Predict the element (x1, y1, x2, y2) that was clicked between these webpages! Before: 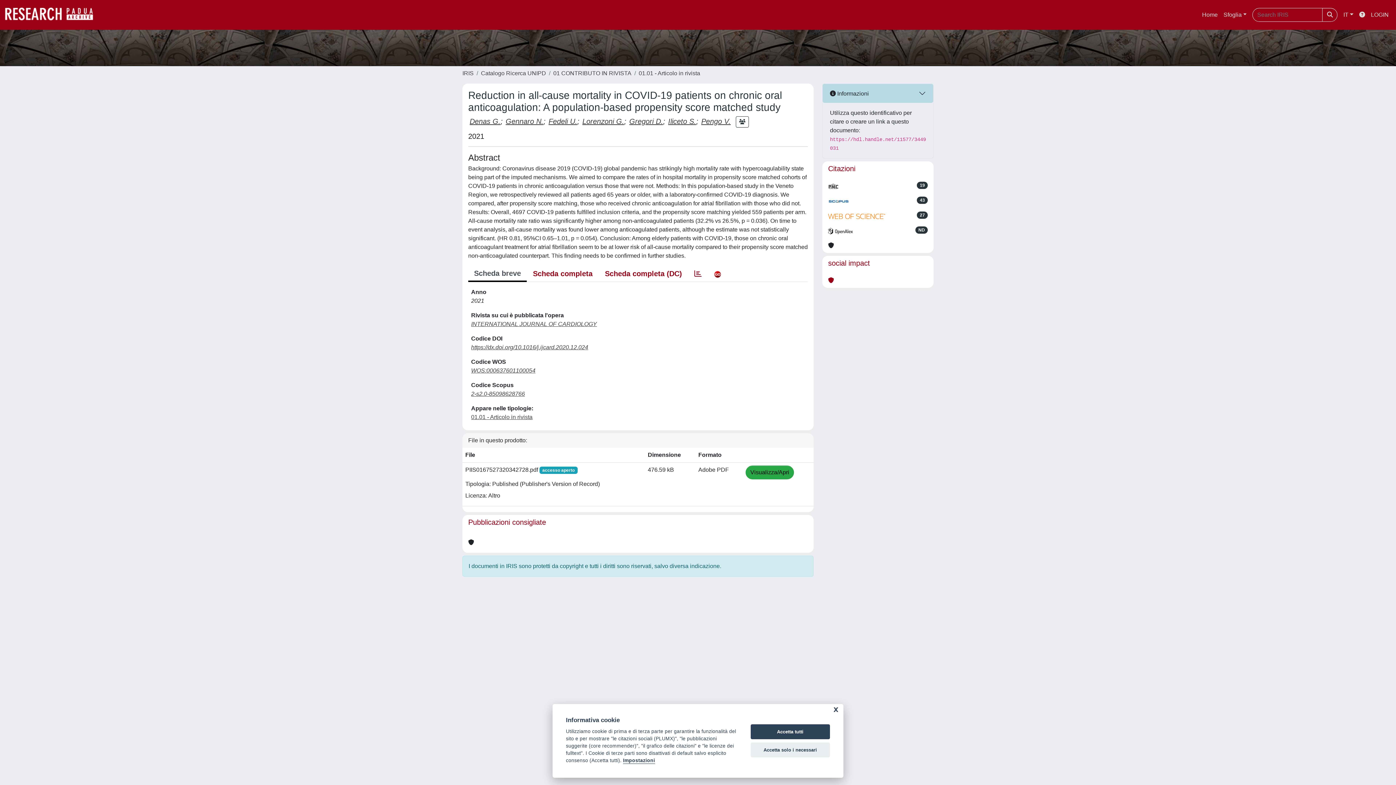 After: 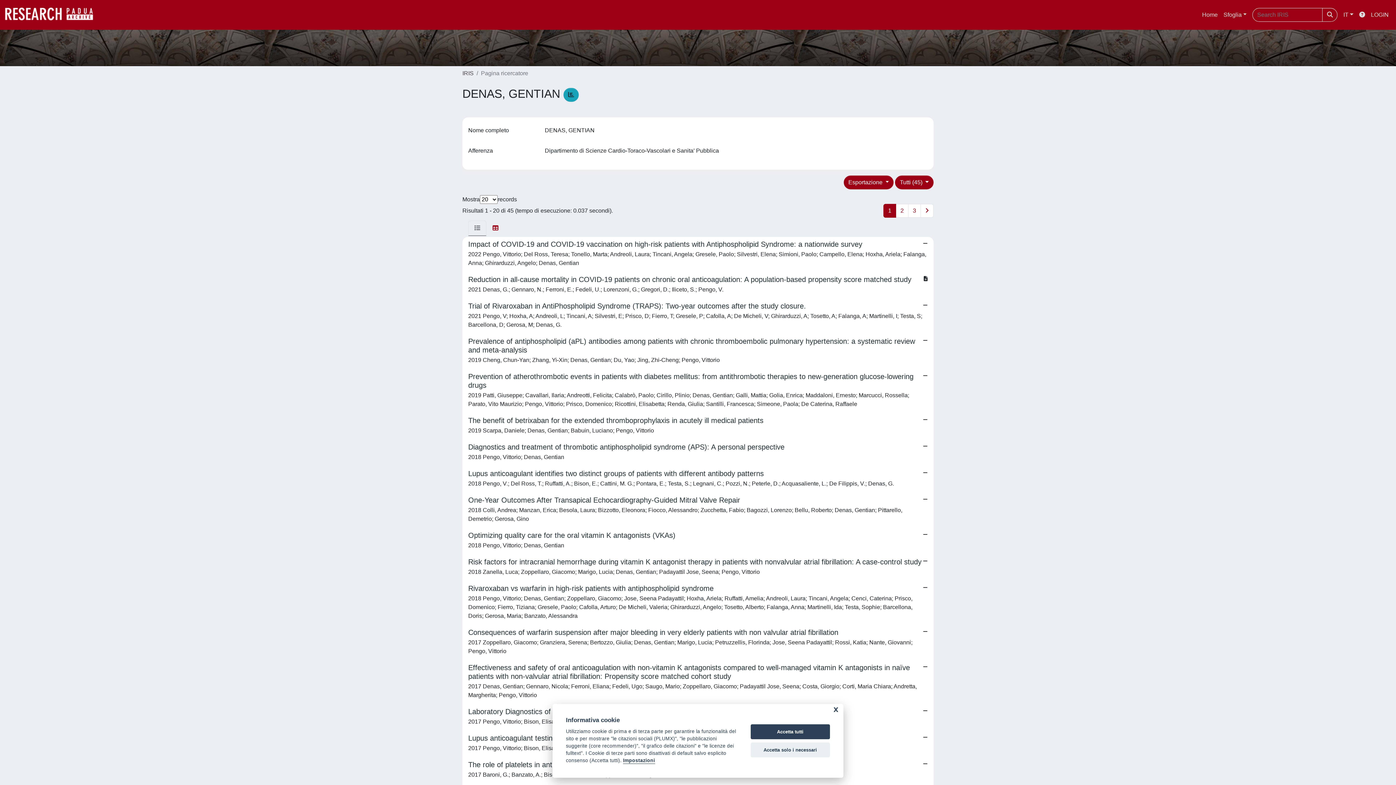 Action: bbox: (469, 117, 500, 125) label: Denas G.